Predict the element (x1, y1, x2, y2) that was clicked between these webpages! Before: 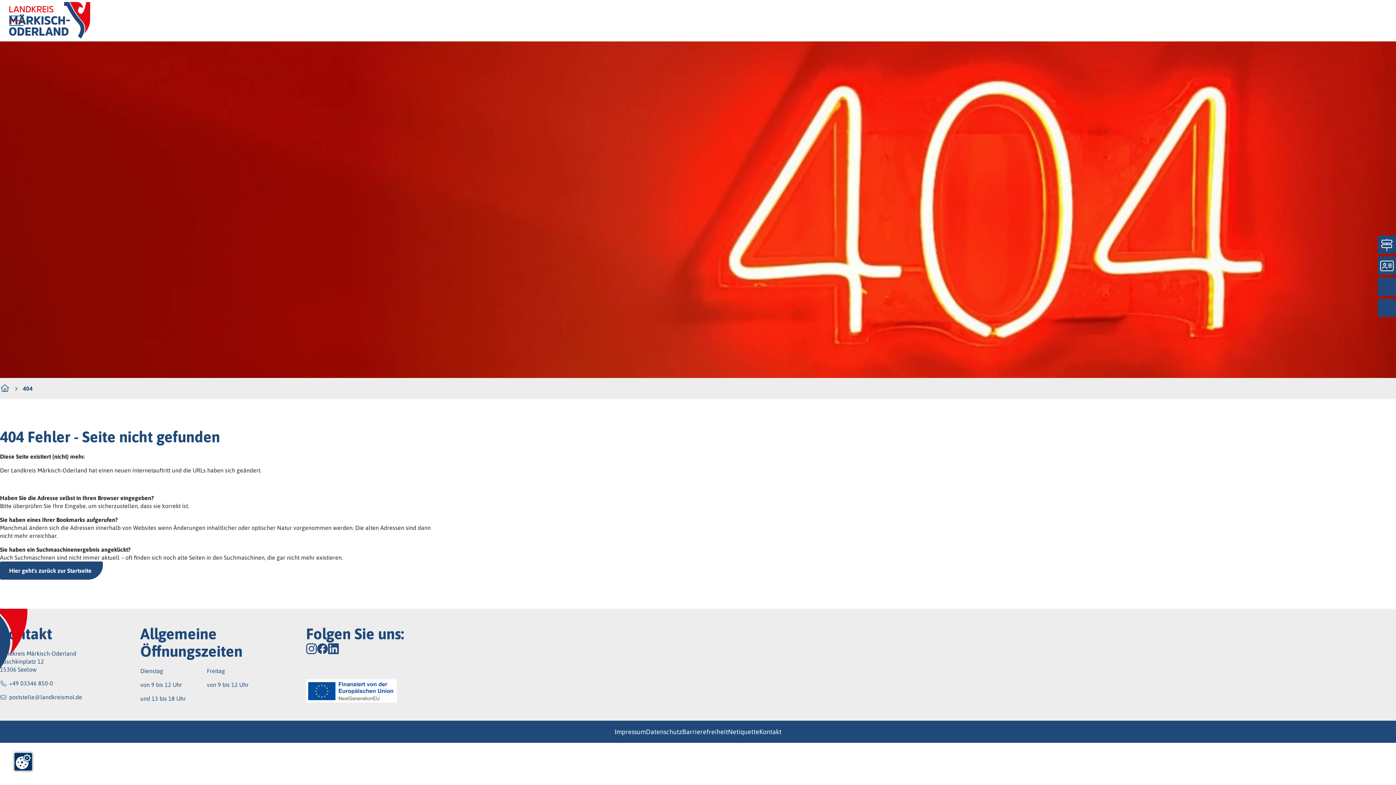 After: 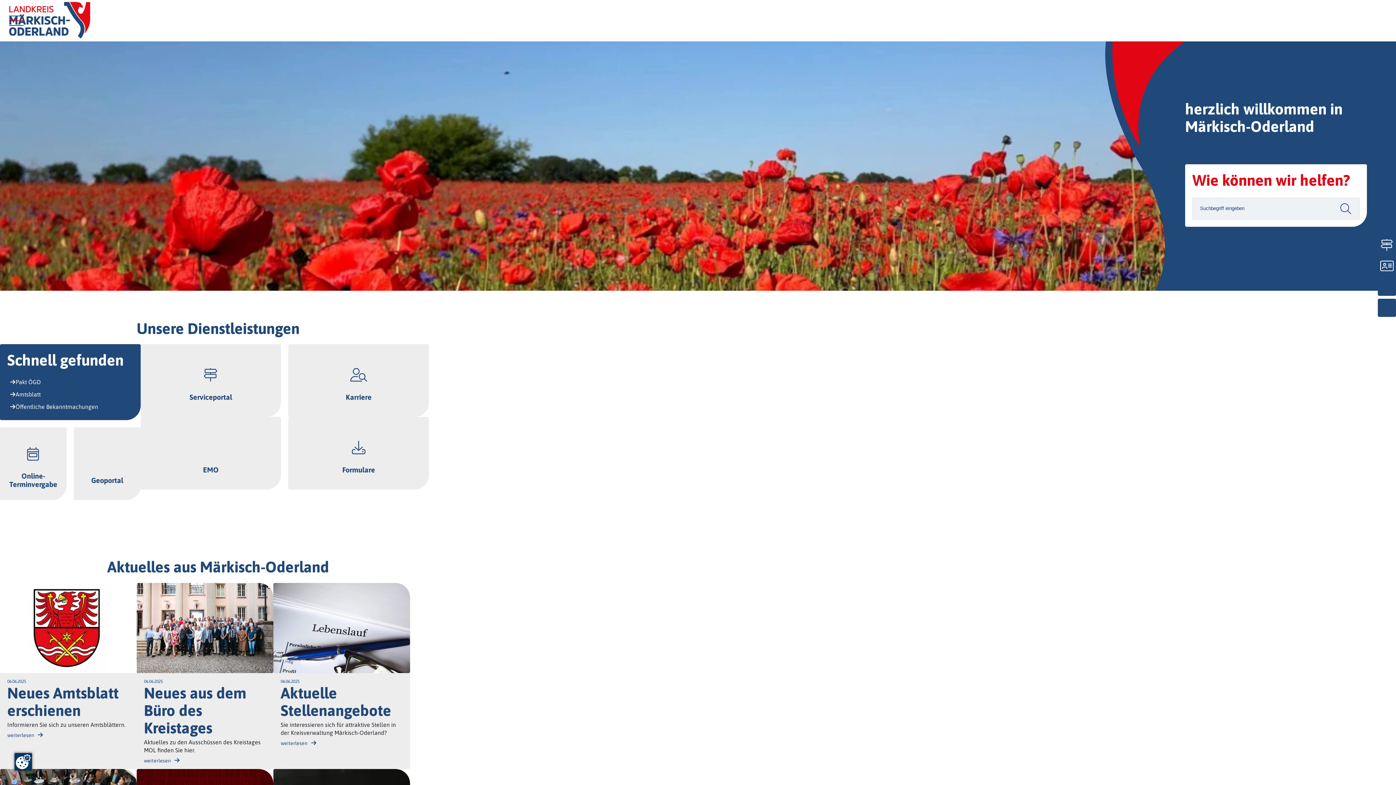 Action: bbox: (0, 383, 9, 393)